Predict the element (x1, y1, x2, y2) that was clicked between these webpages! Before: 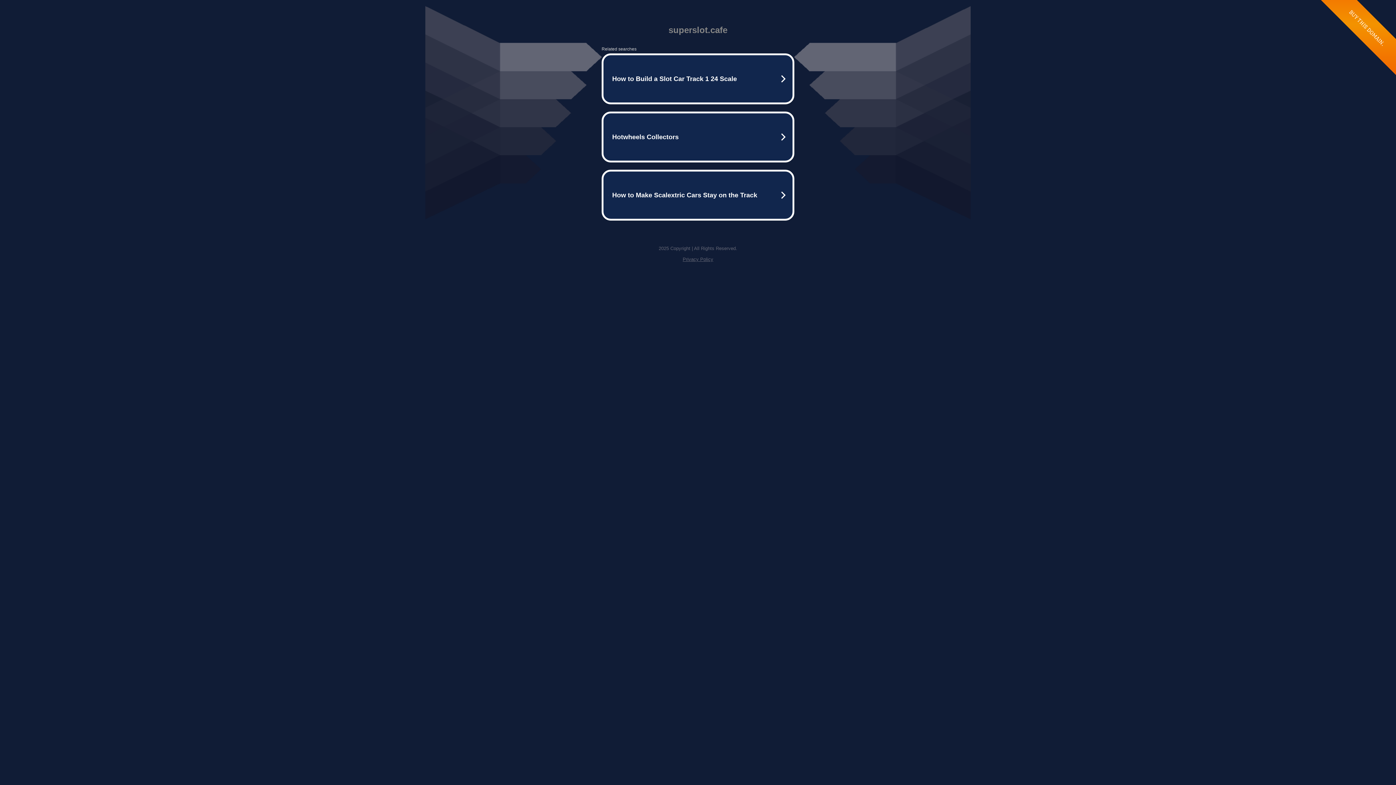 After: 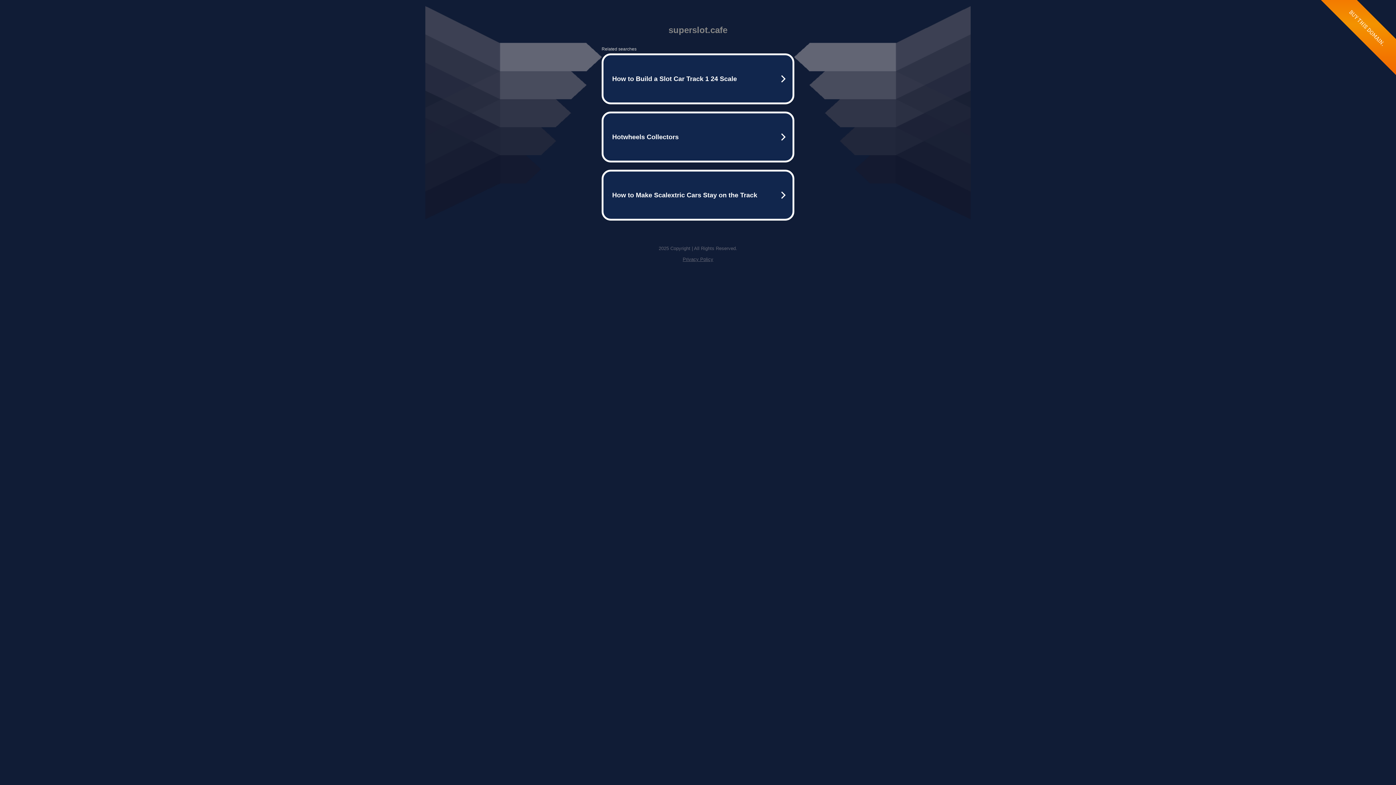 Action: bbox: (682, 256, 713, 262) label: Privacy Policy